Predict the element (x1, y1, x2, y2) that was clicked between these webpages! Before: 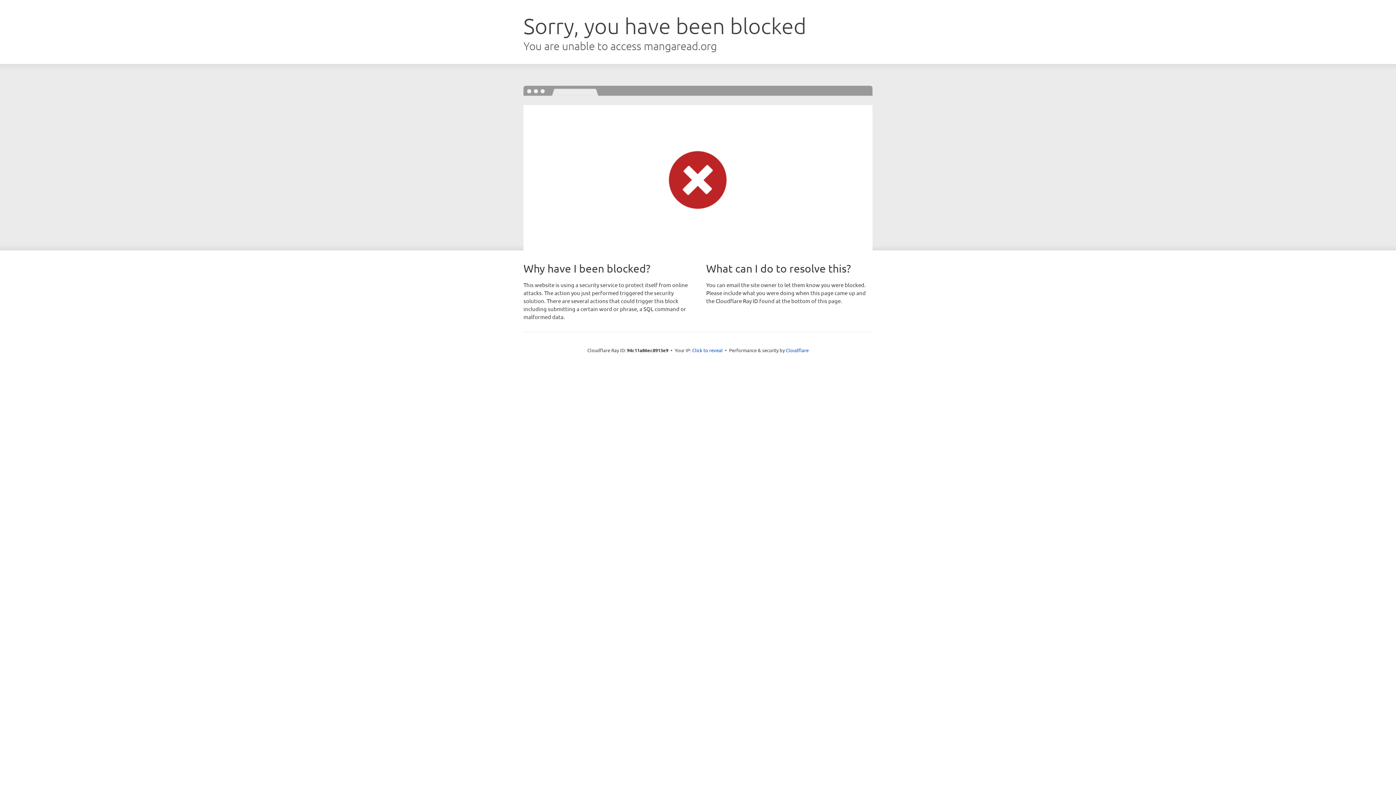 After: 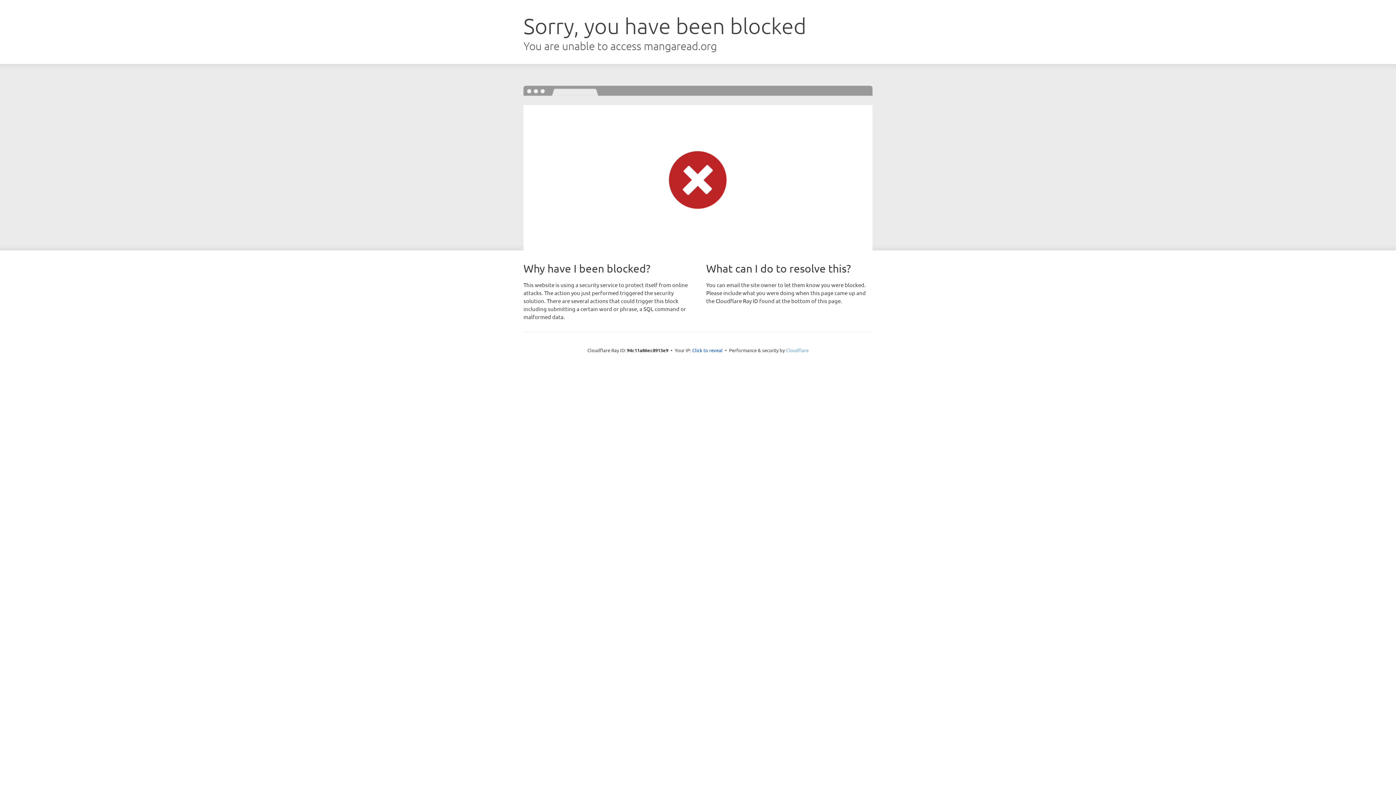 Action: label: Cloudflare bbox: (786, 347, 808, 353)